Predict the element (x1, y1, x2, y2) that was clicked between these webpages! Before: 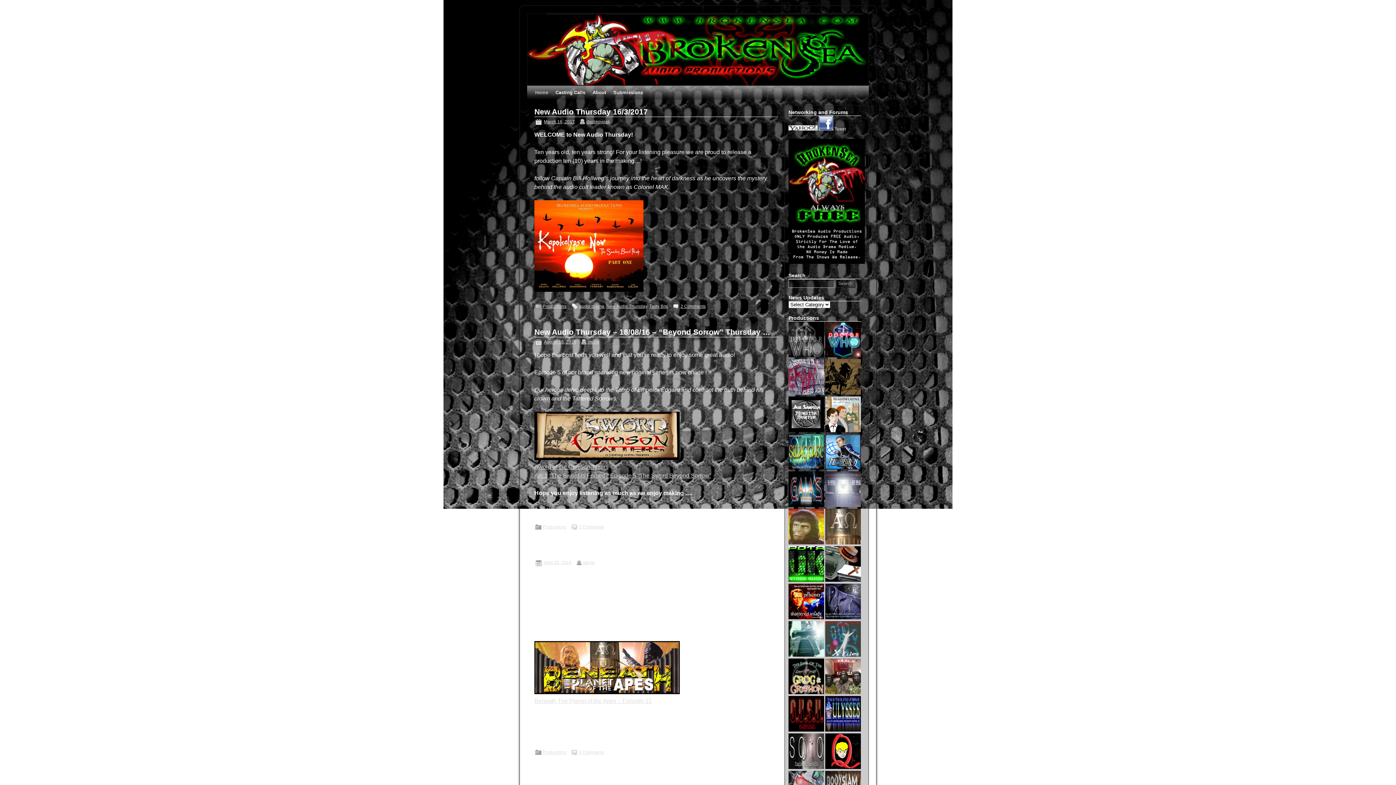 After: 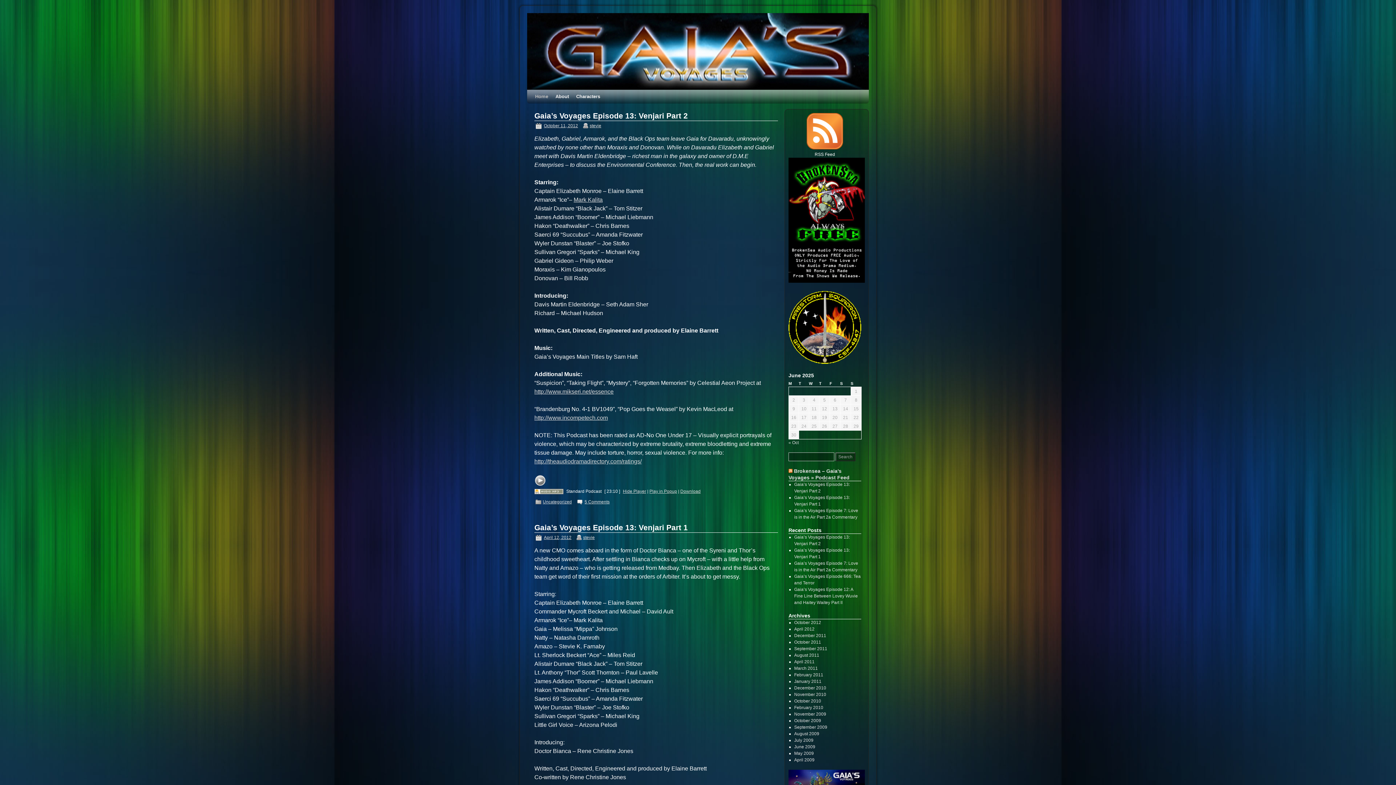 Action: bbox: (788, 503, 824, 508)